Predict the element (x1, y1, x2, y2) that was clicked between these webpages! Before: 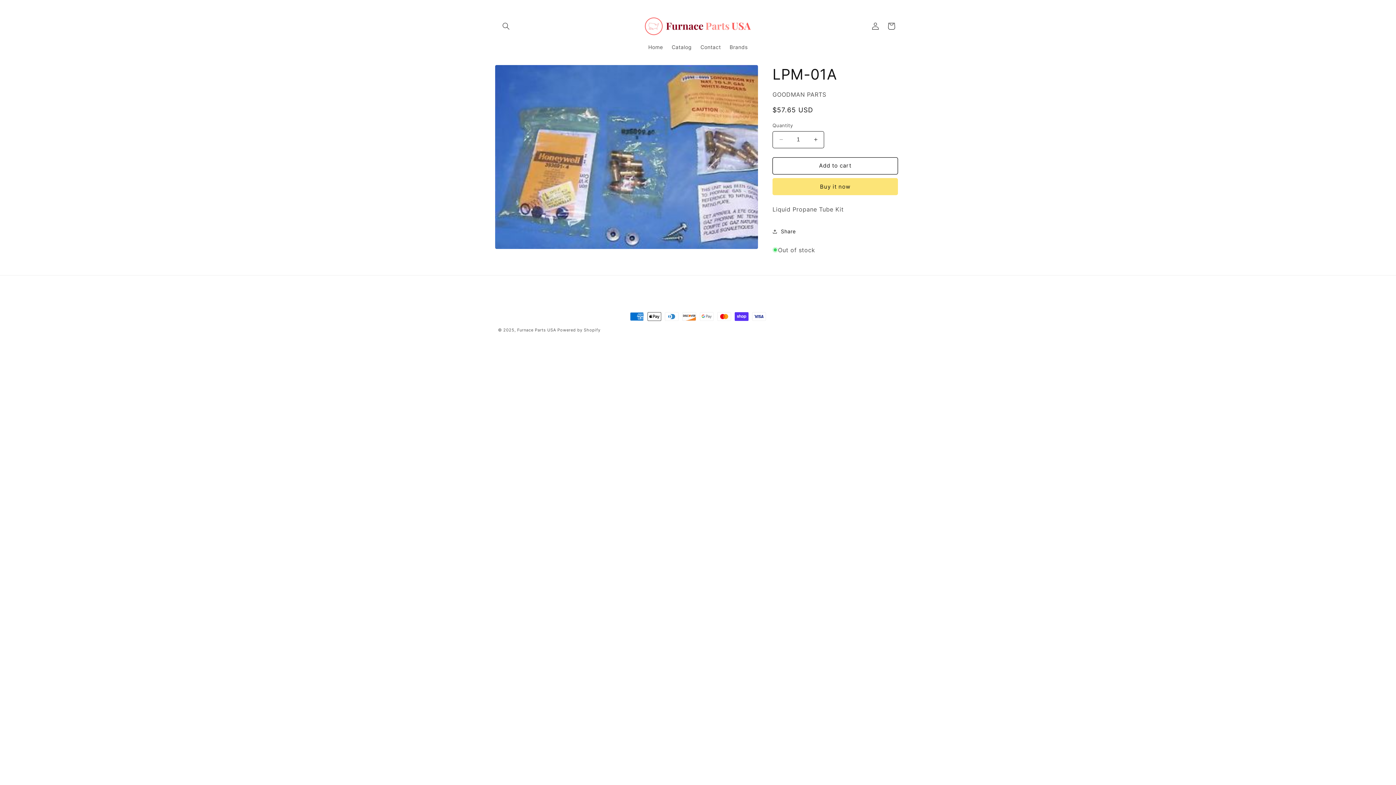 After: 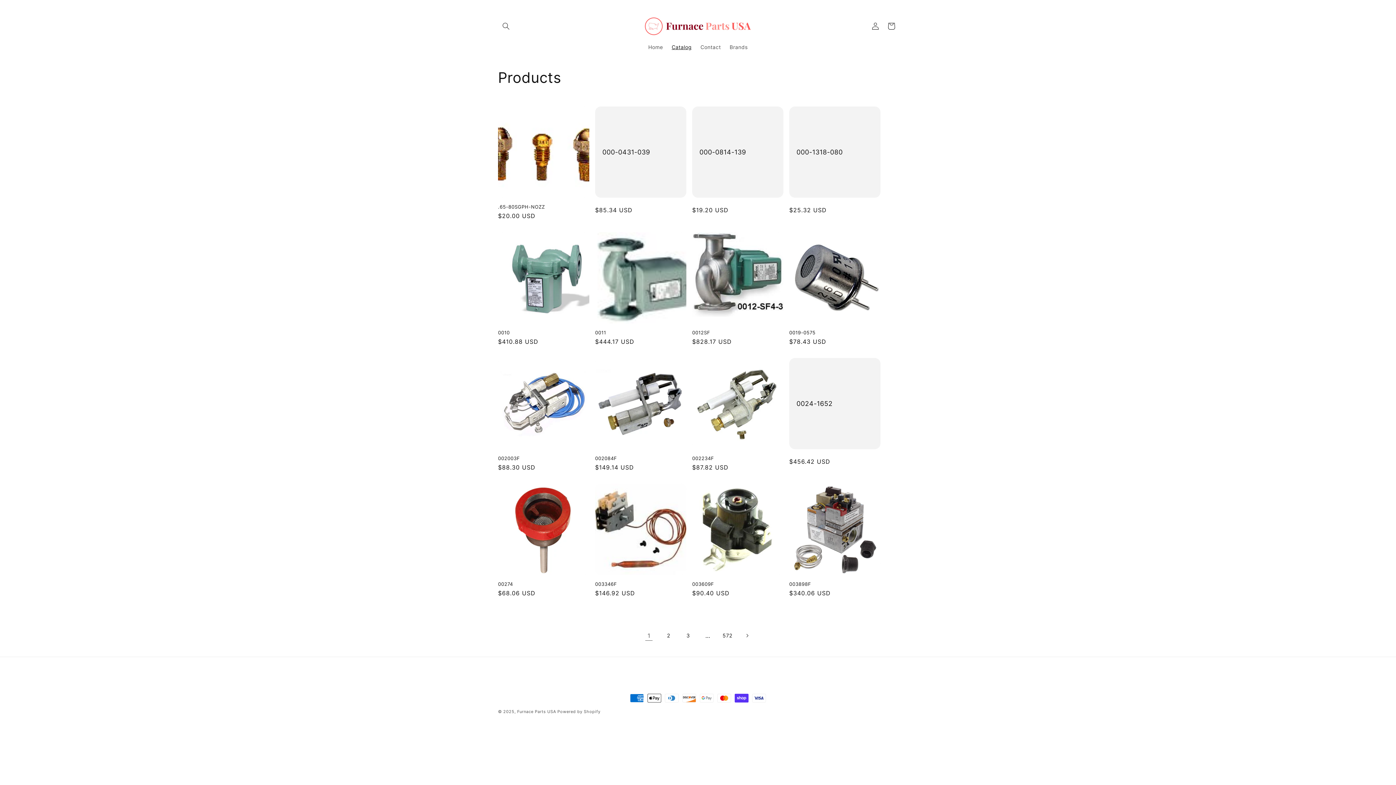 Action: label: Catalog bbox: (667, 39, 696, 54)